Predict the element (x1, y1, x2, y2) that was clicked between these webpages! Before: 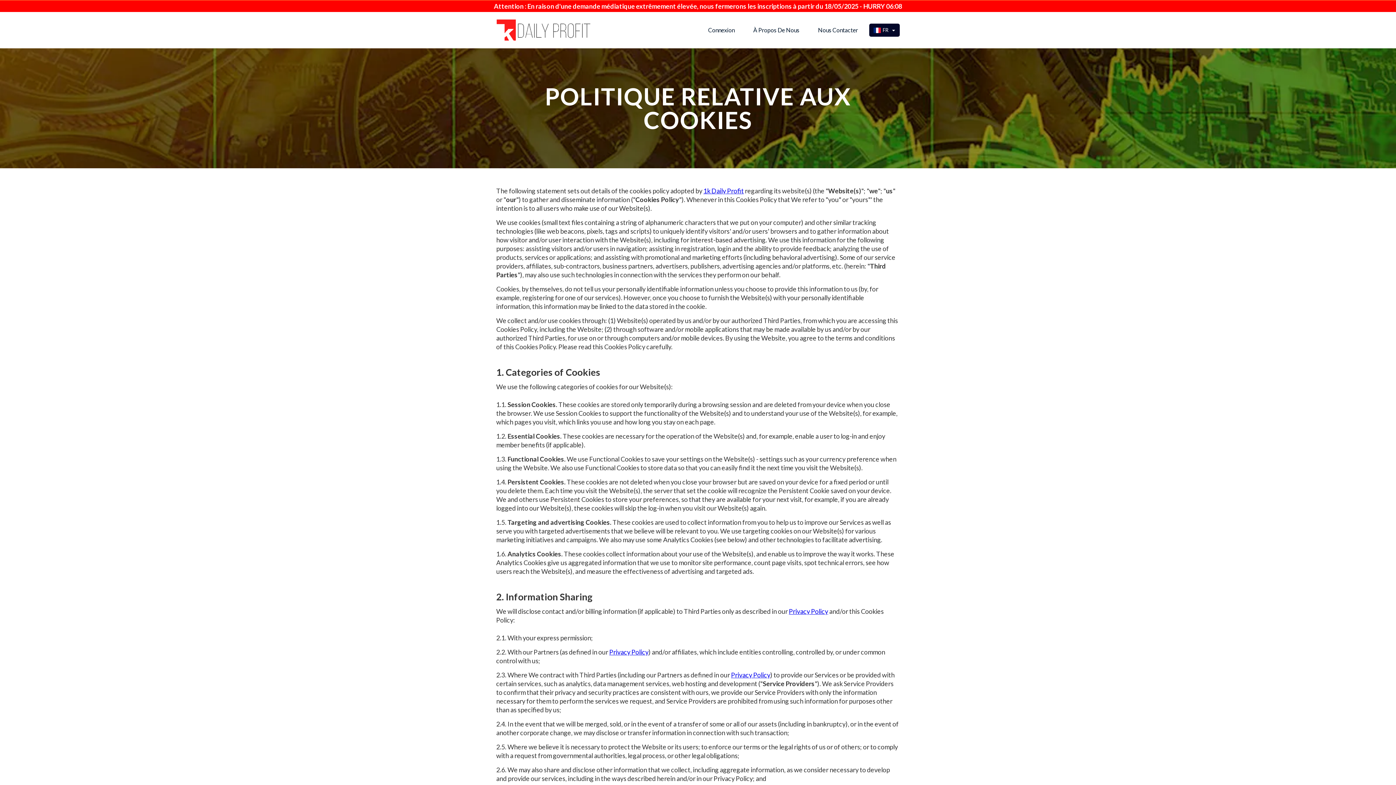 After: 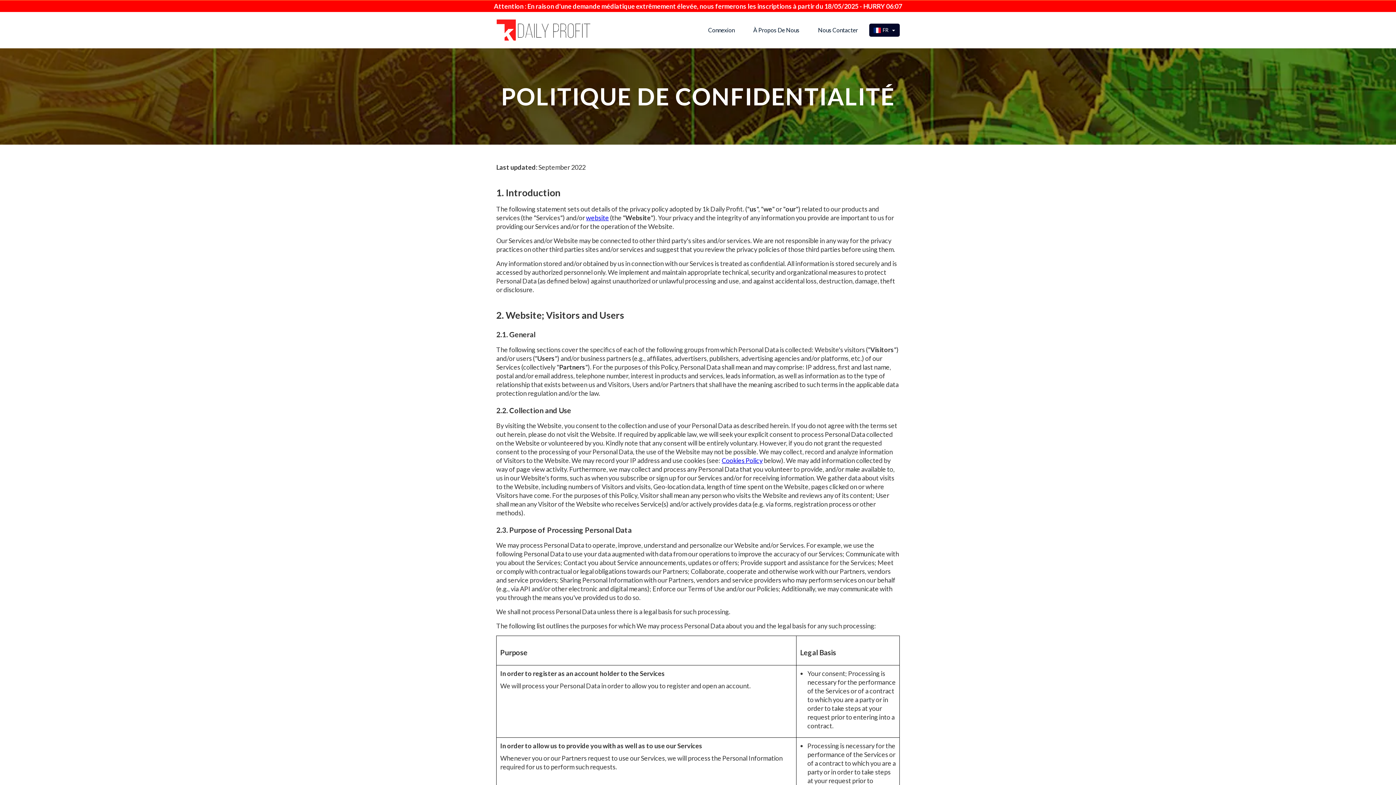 Action: bbox: (789, 607, 828, 615) label: Privacy Policy